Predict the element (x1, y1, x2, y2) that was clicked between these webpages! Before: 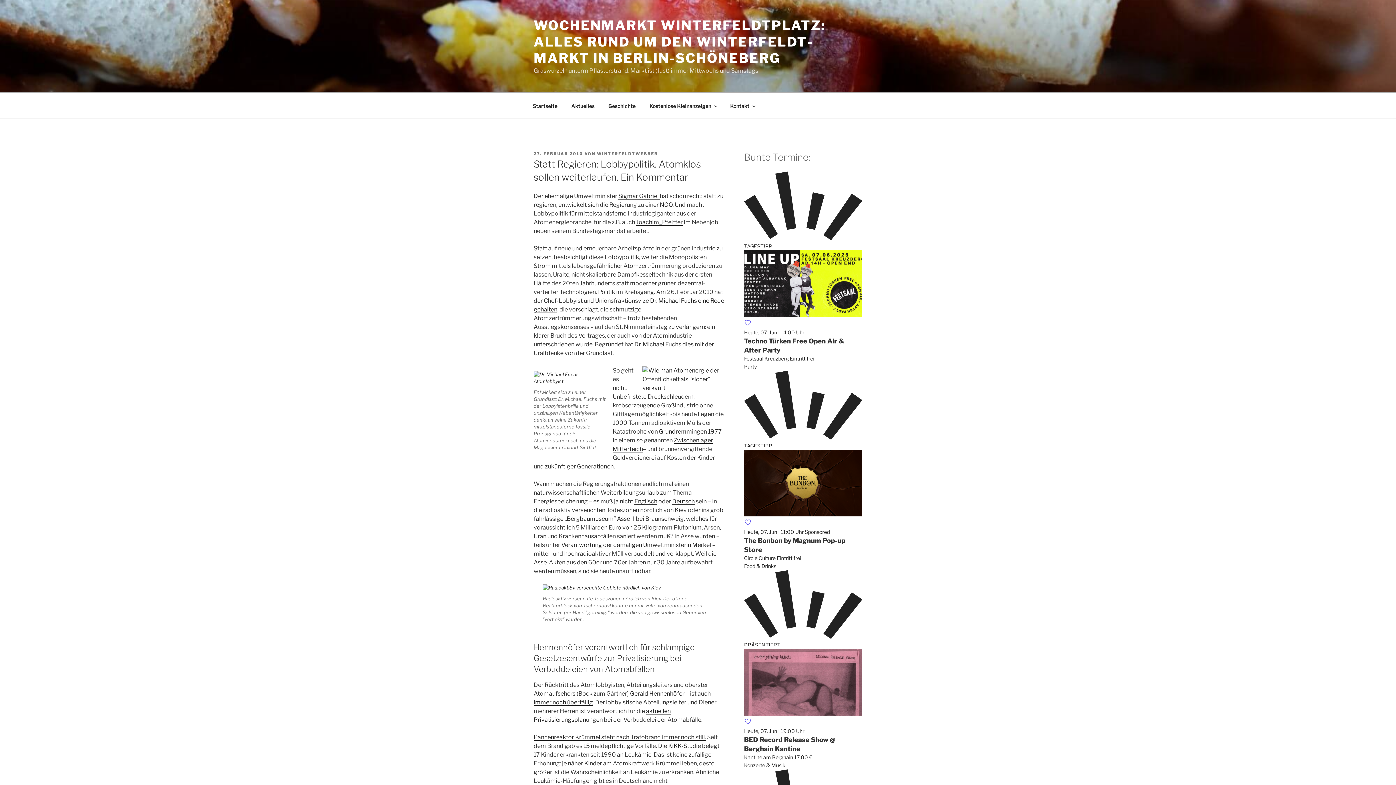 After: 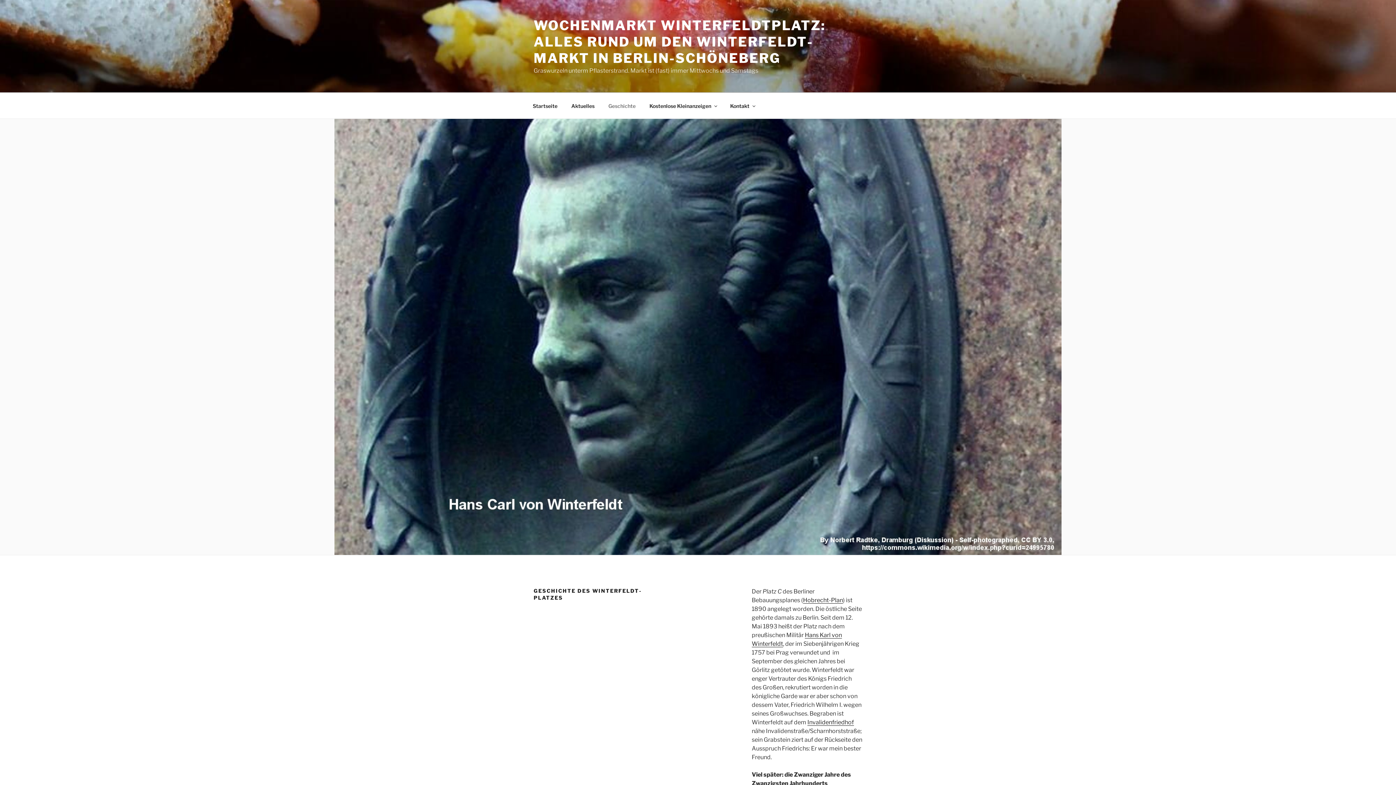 Action: bbox: (602, 96, 642, 114) label: Geschichte